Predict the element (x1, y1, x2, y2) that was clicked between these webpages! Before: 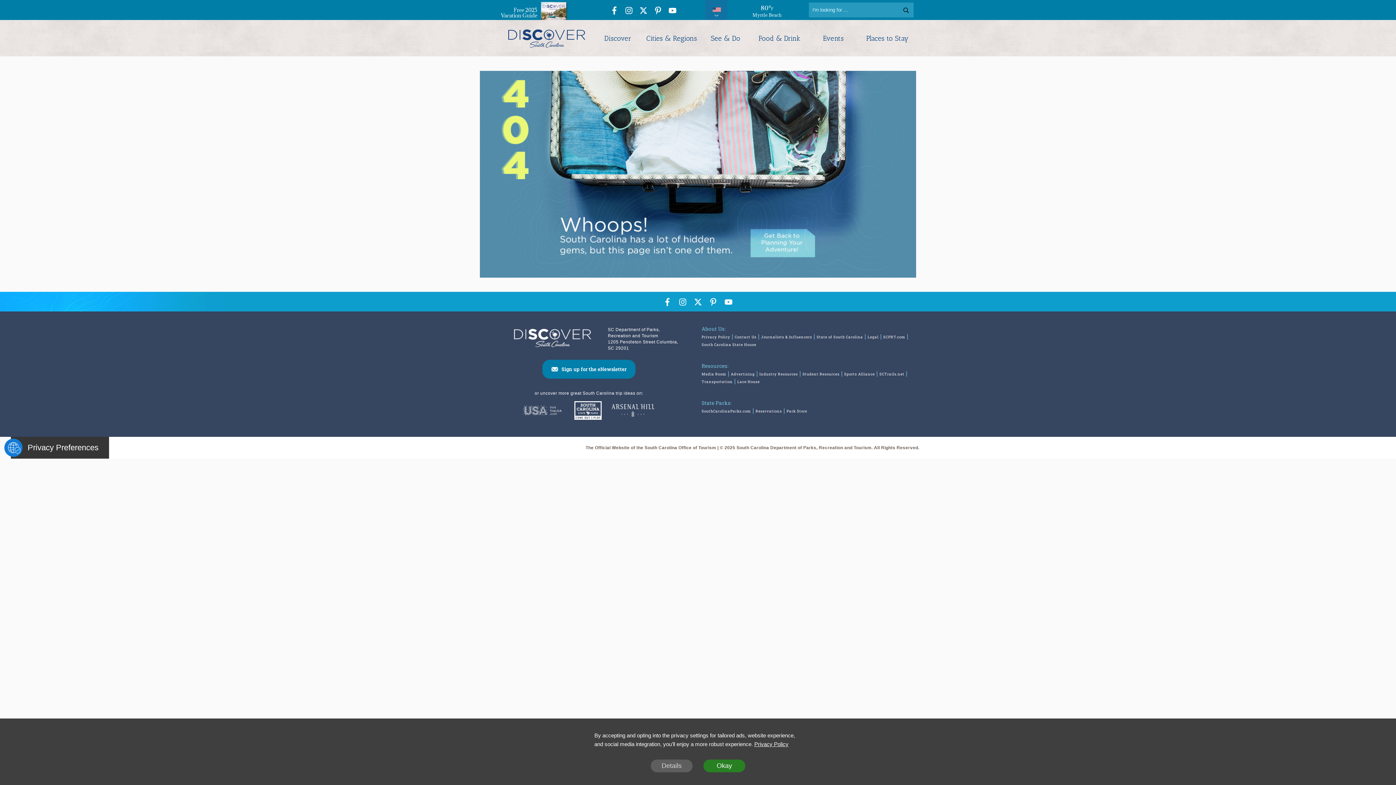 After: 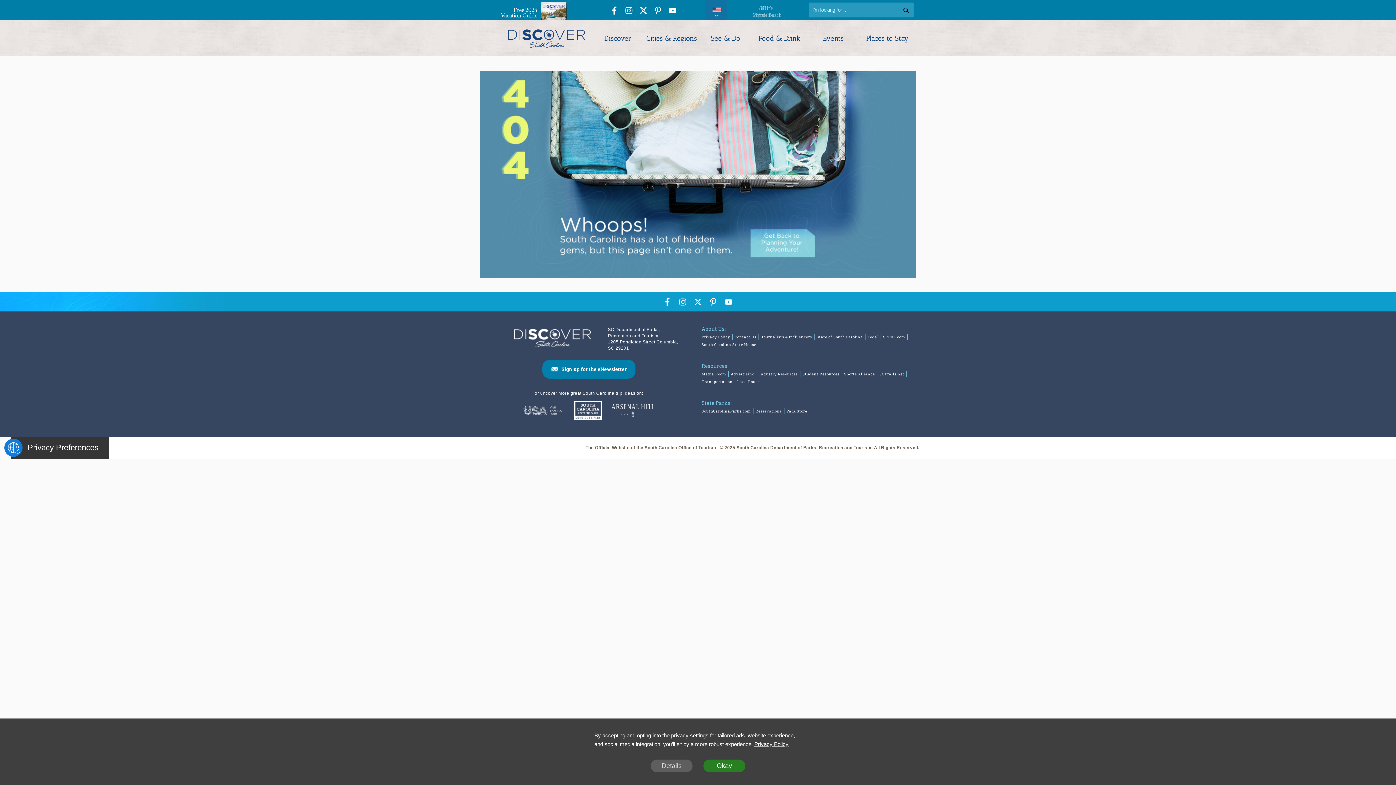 Action: label: Reservations bbox: (755, 408, 782, 415)